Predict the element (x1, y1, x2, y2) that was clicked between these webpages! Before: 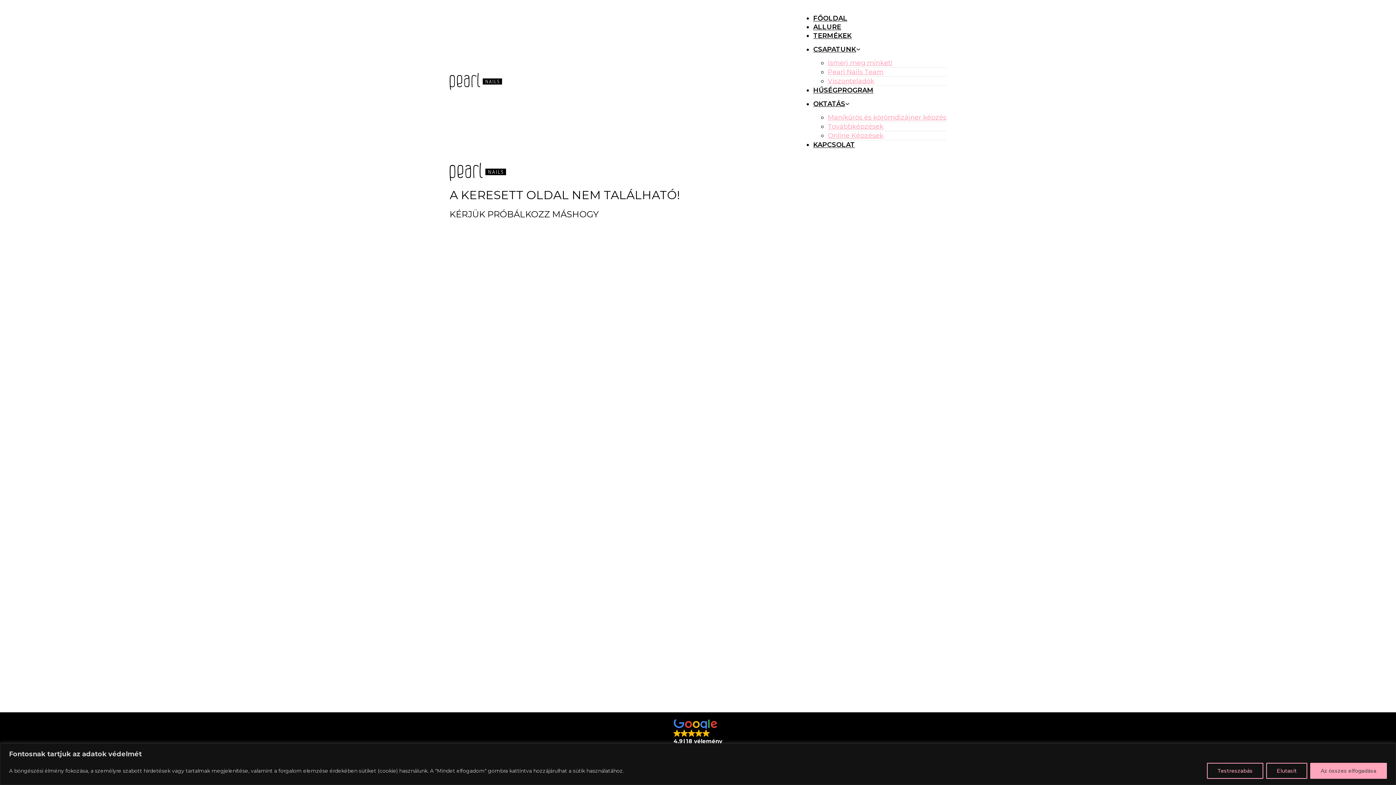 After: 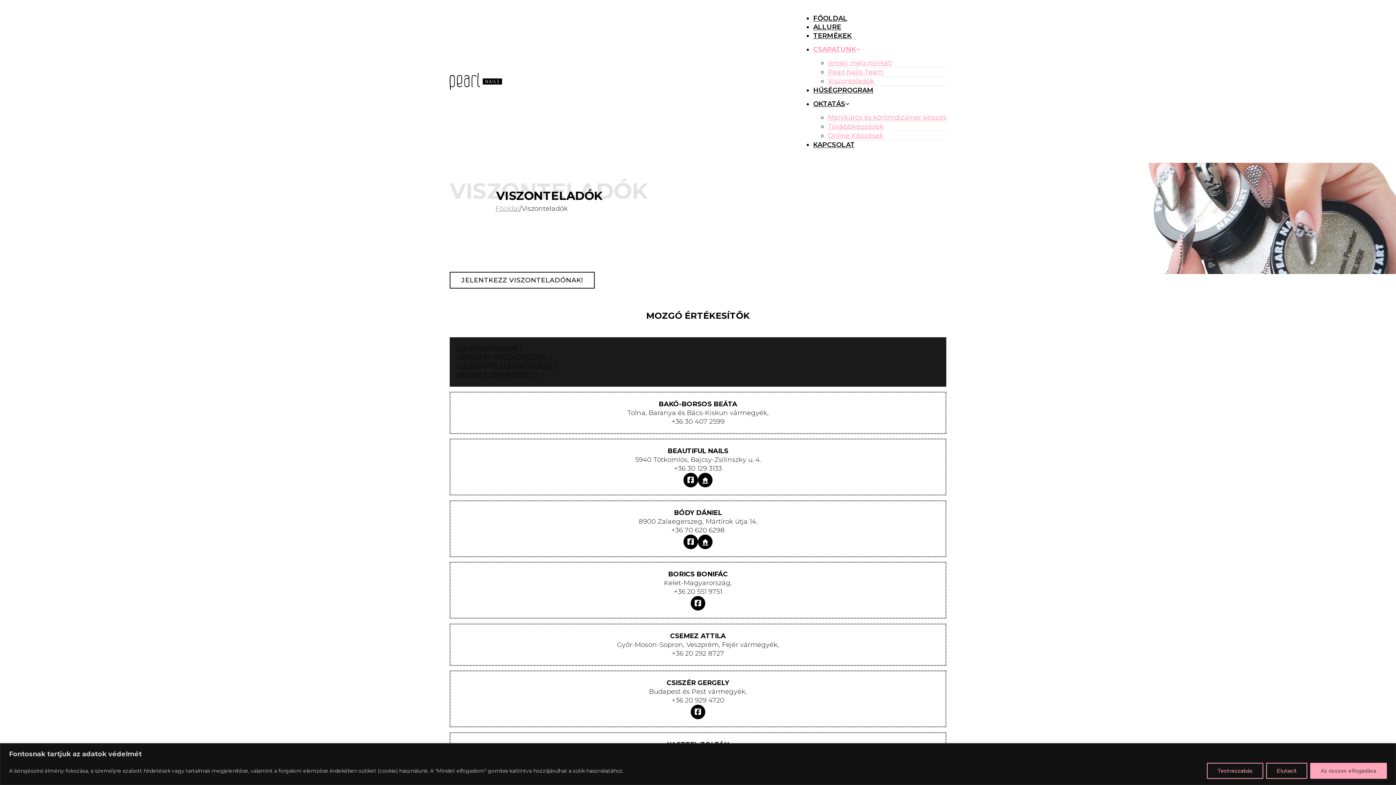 Action: bbox: (828, 77, 874, 85) label: Viszonteladók